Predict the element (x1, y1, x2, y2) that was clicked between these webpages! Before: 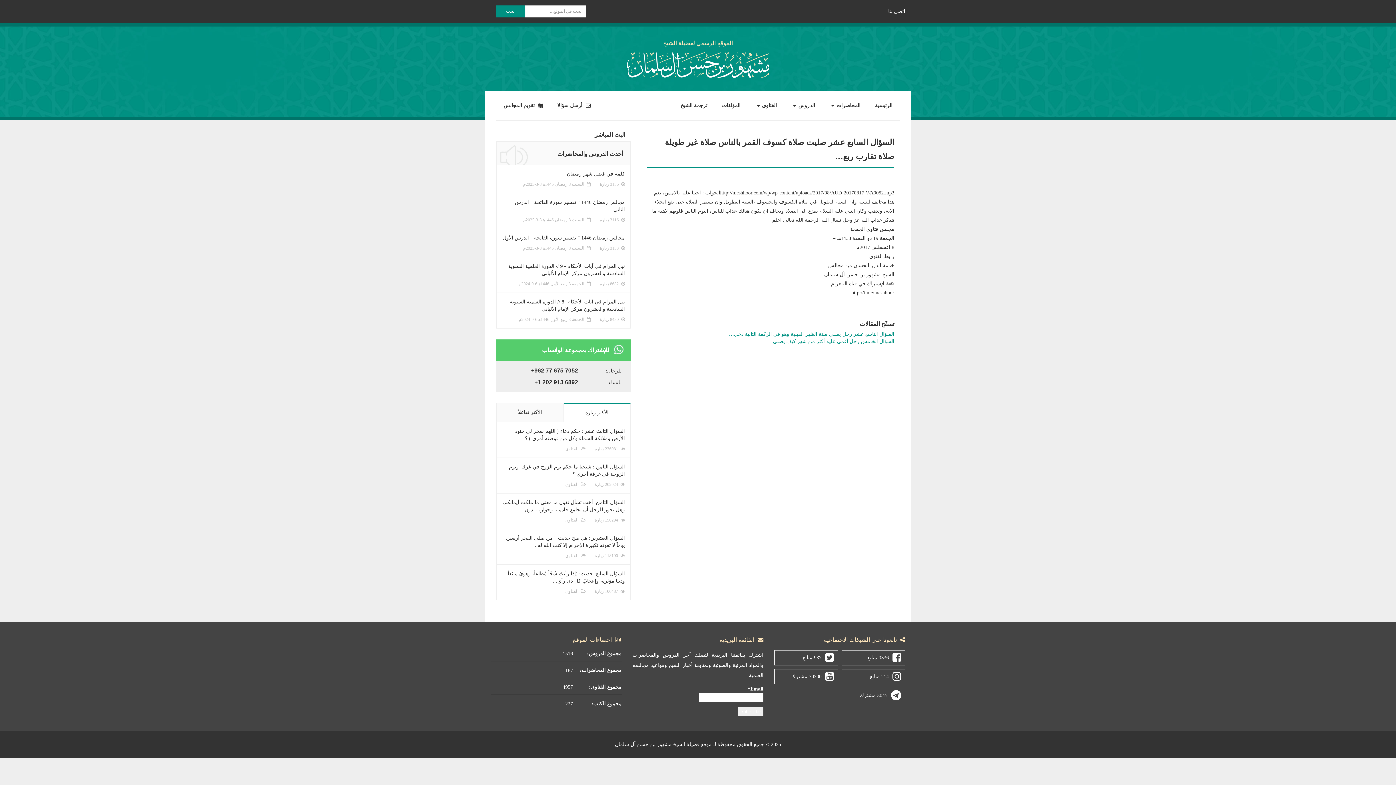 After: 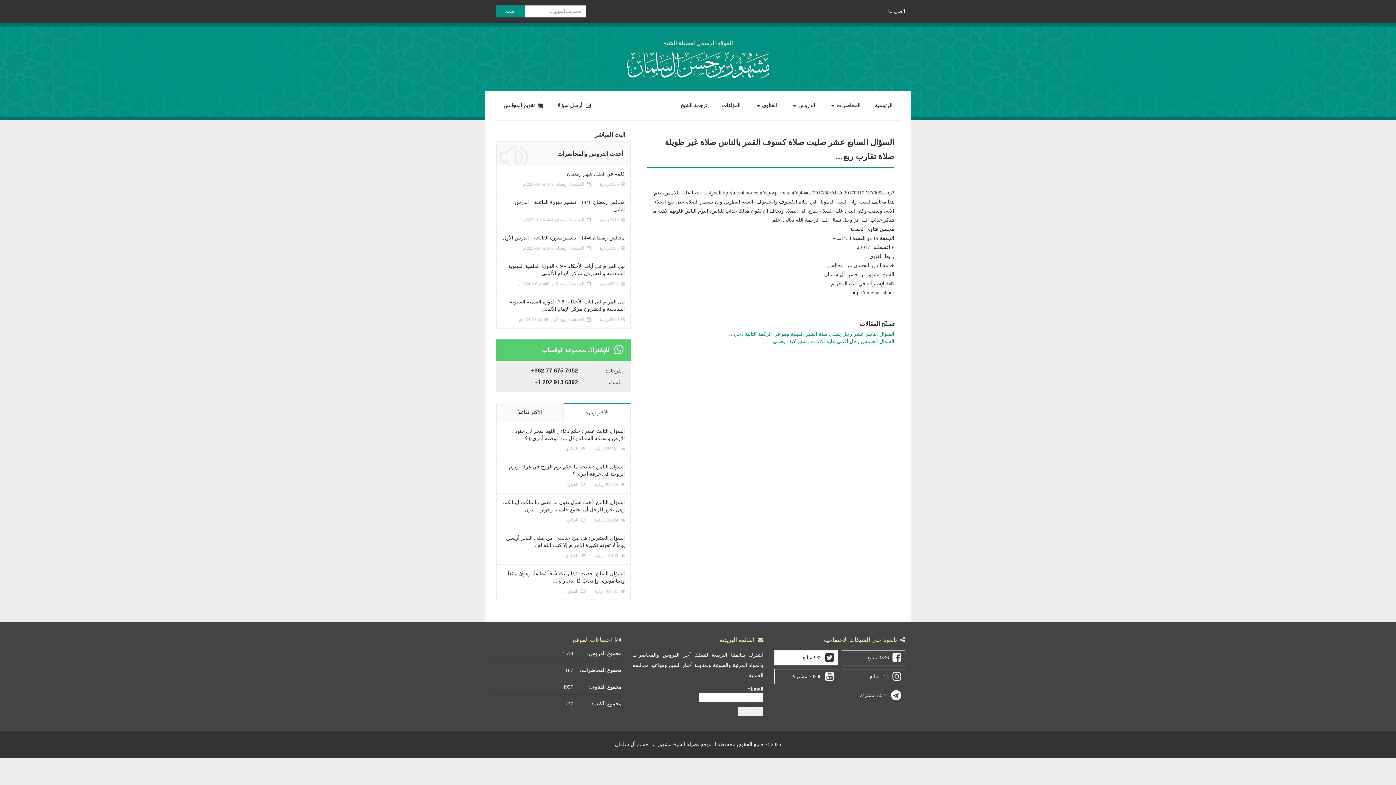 Action: label: 937 متابع bbox: (774, 650, 838, 665)